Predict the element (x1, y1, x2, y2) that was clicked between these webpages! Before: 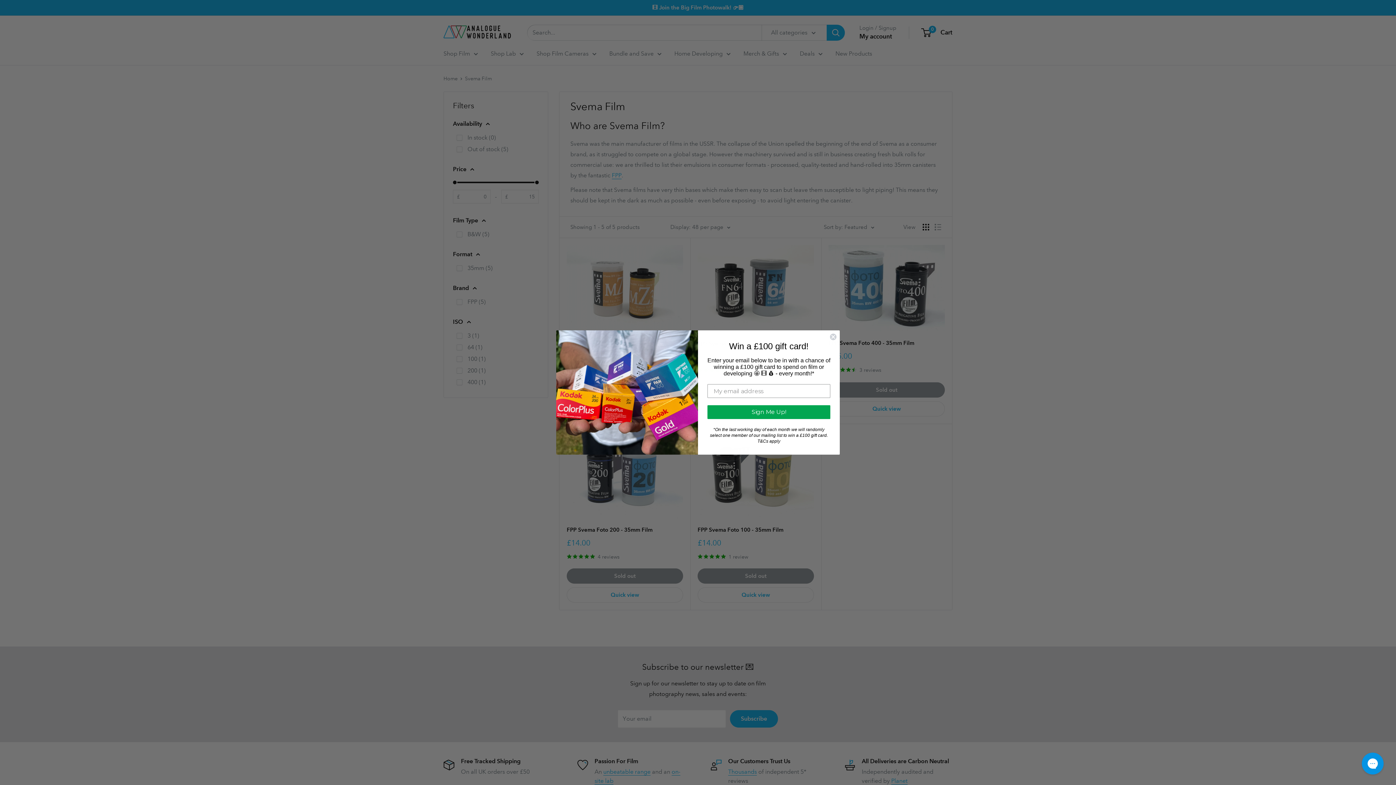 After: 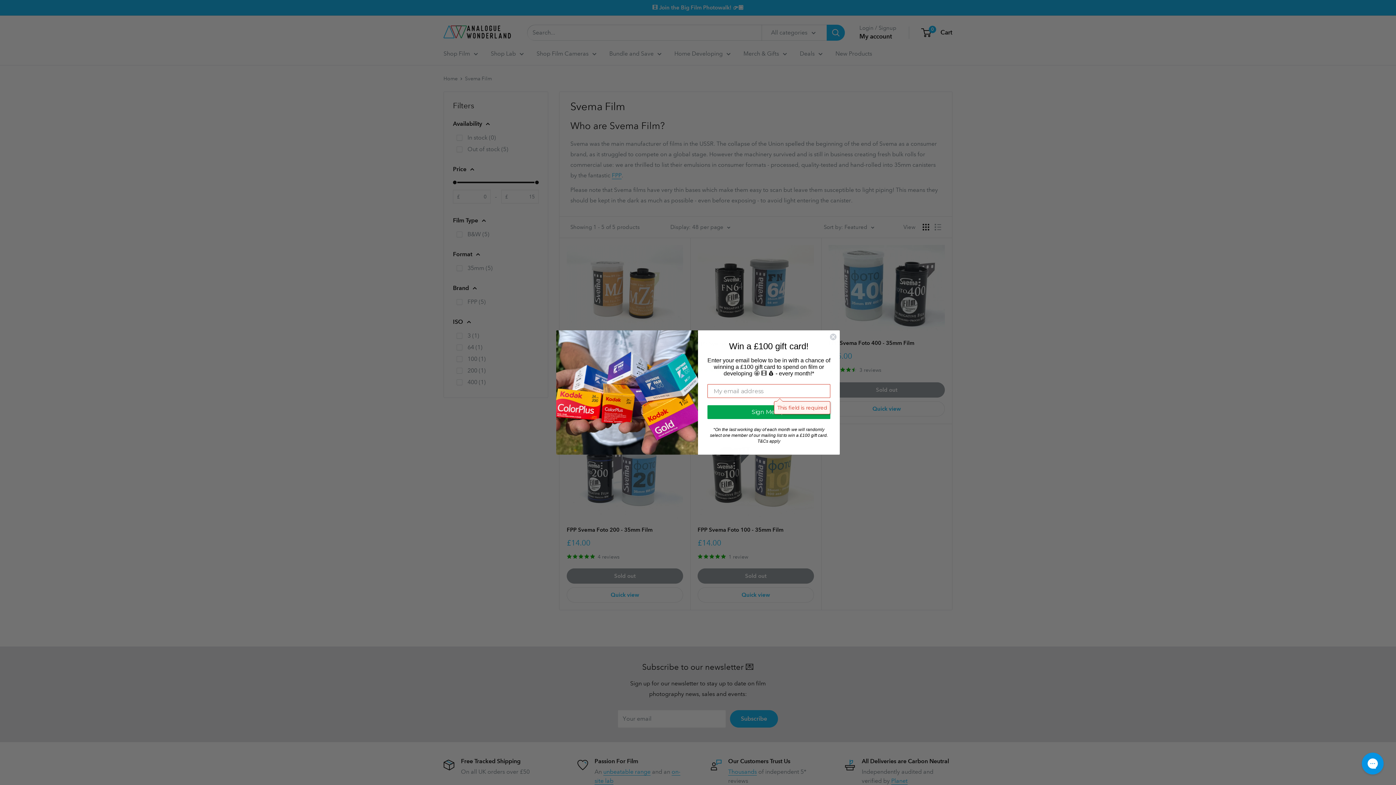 Action: label: Sign Me Up! bbox: (707, 405, 830, 419)